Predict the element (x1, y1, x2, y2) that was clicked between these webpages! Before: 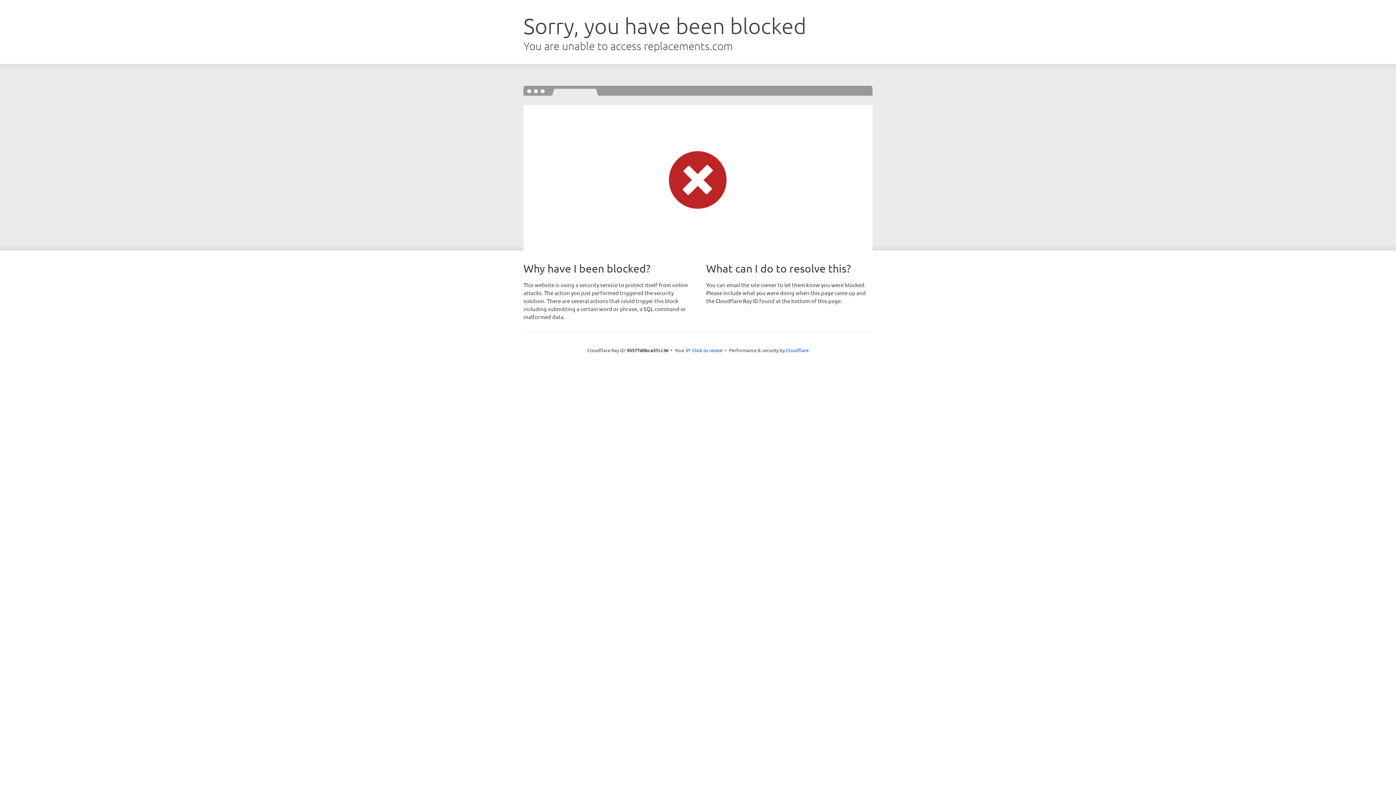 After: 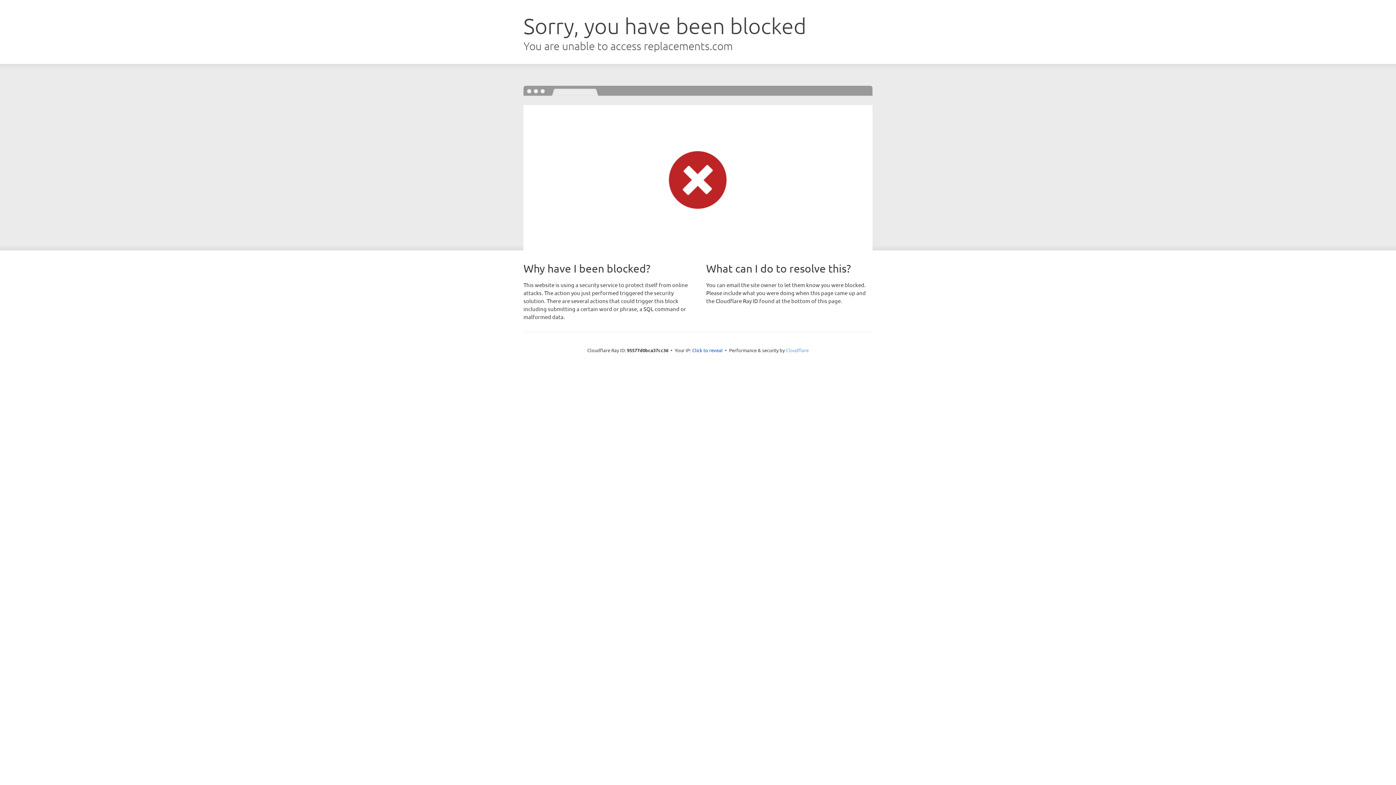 Action: bbox: (786, 347, 808, 353) label: Cloudflare